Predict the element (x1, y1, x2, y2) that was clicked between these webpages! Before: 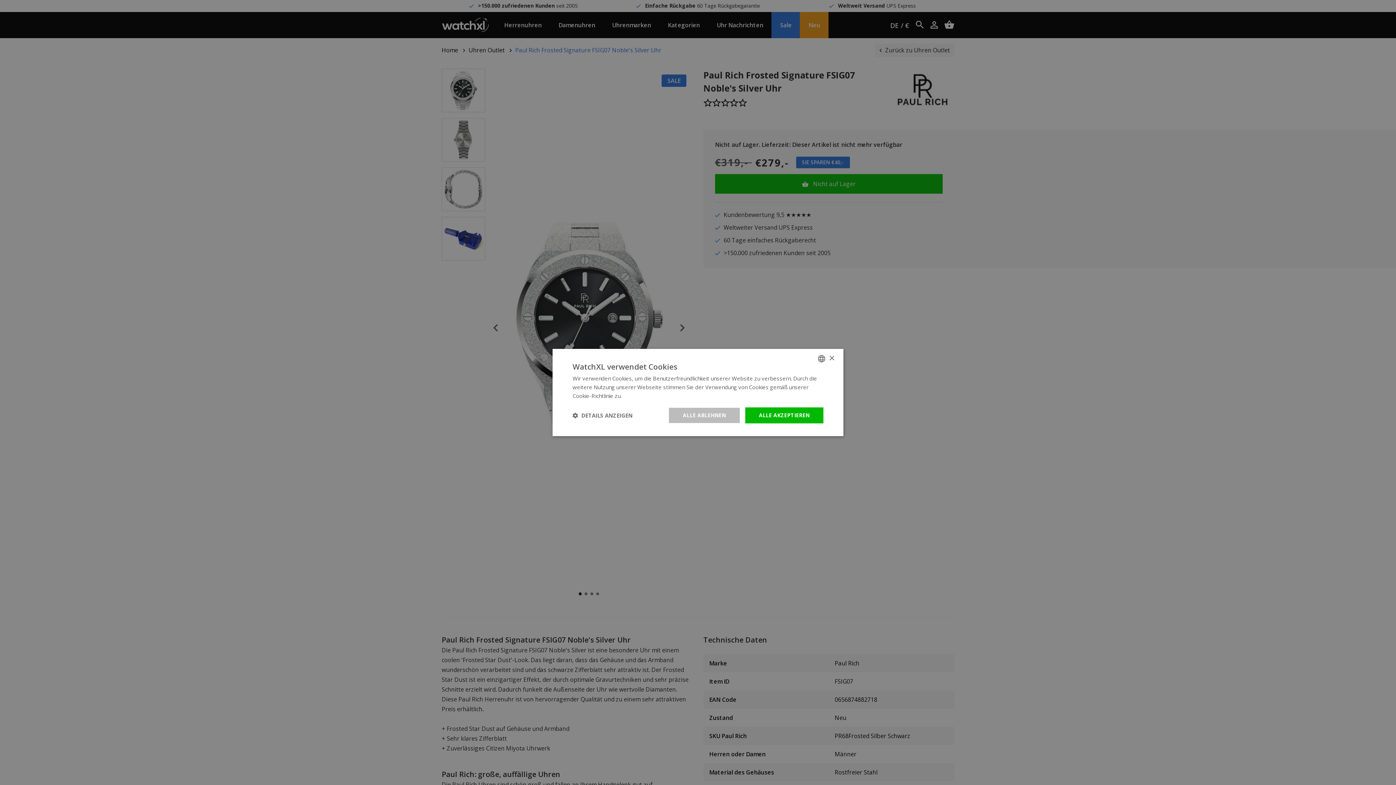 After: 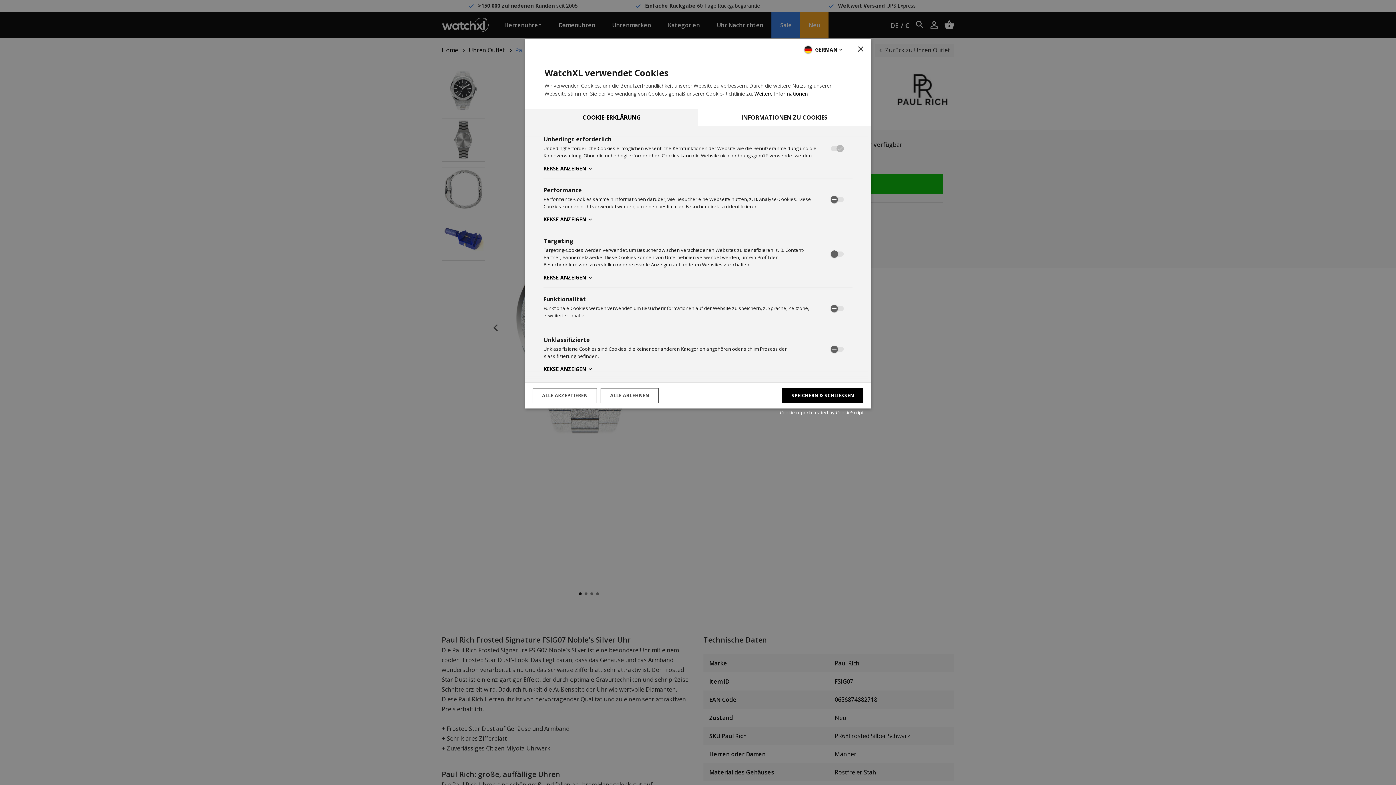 Action: bbox: (572, 412, 632, 418) label:  DETAILS ANZEIGEN